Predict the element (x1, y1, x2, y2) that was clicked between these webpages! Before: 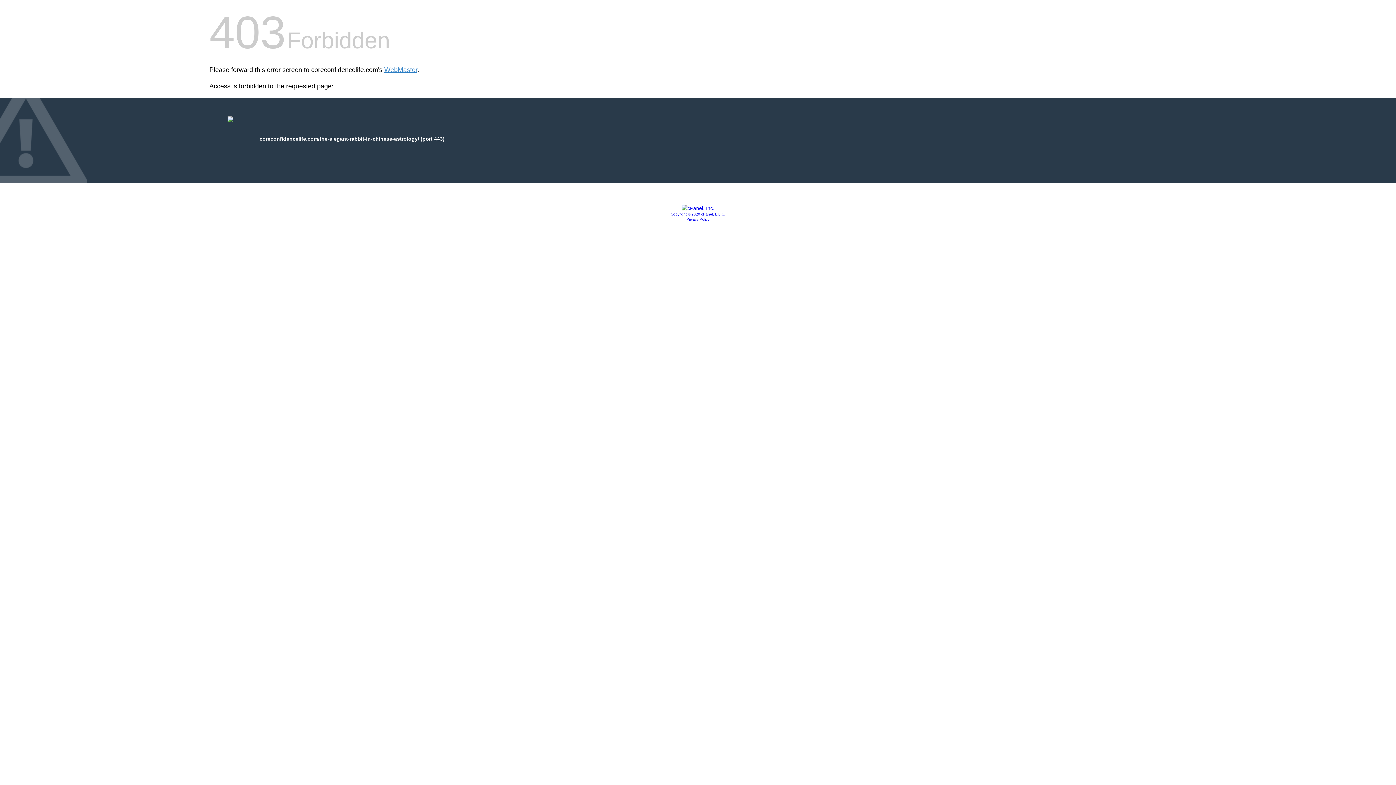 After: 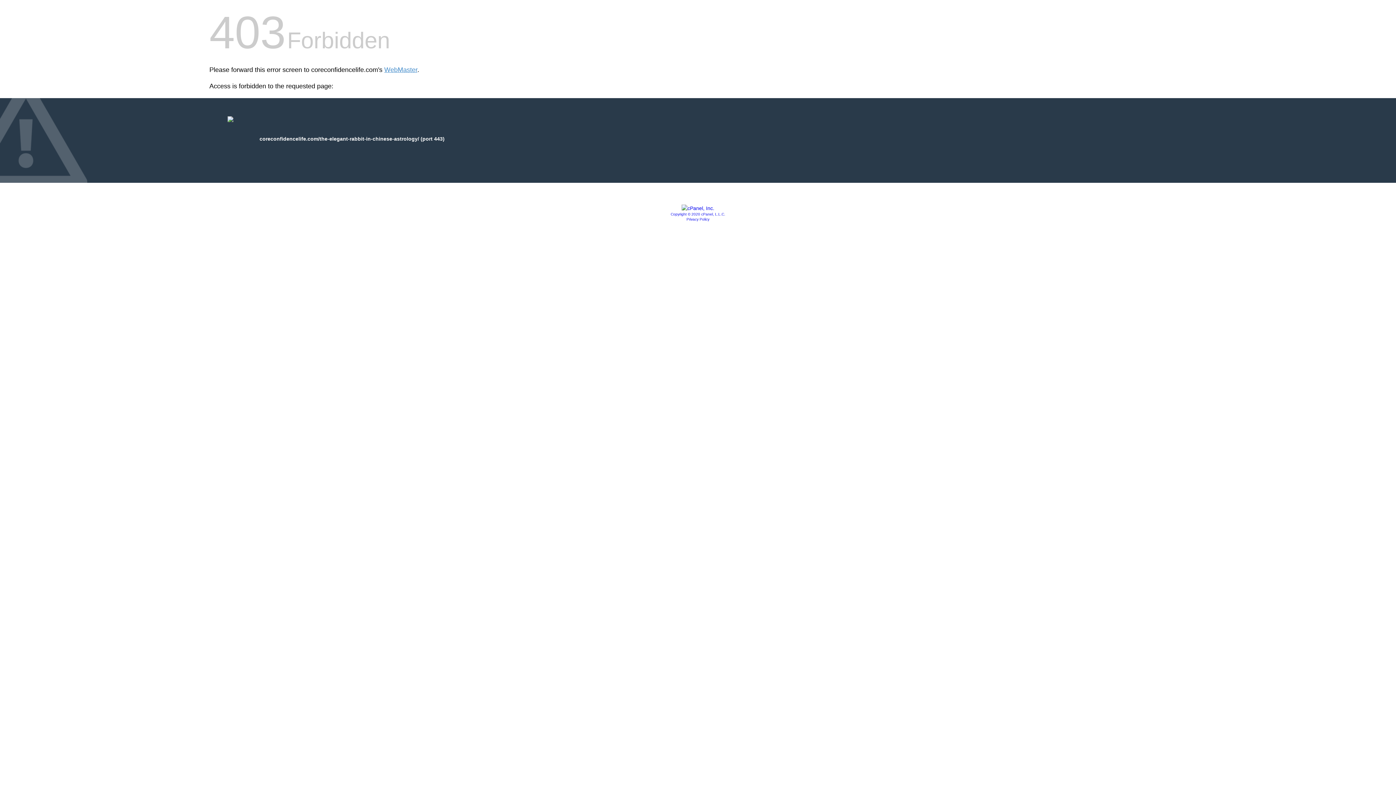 Action: label: Privacy Policy bbox: (686, 217, 709, 221)